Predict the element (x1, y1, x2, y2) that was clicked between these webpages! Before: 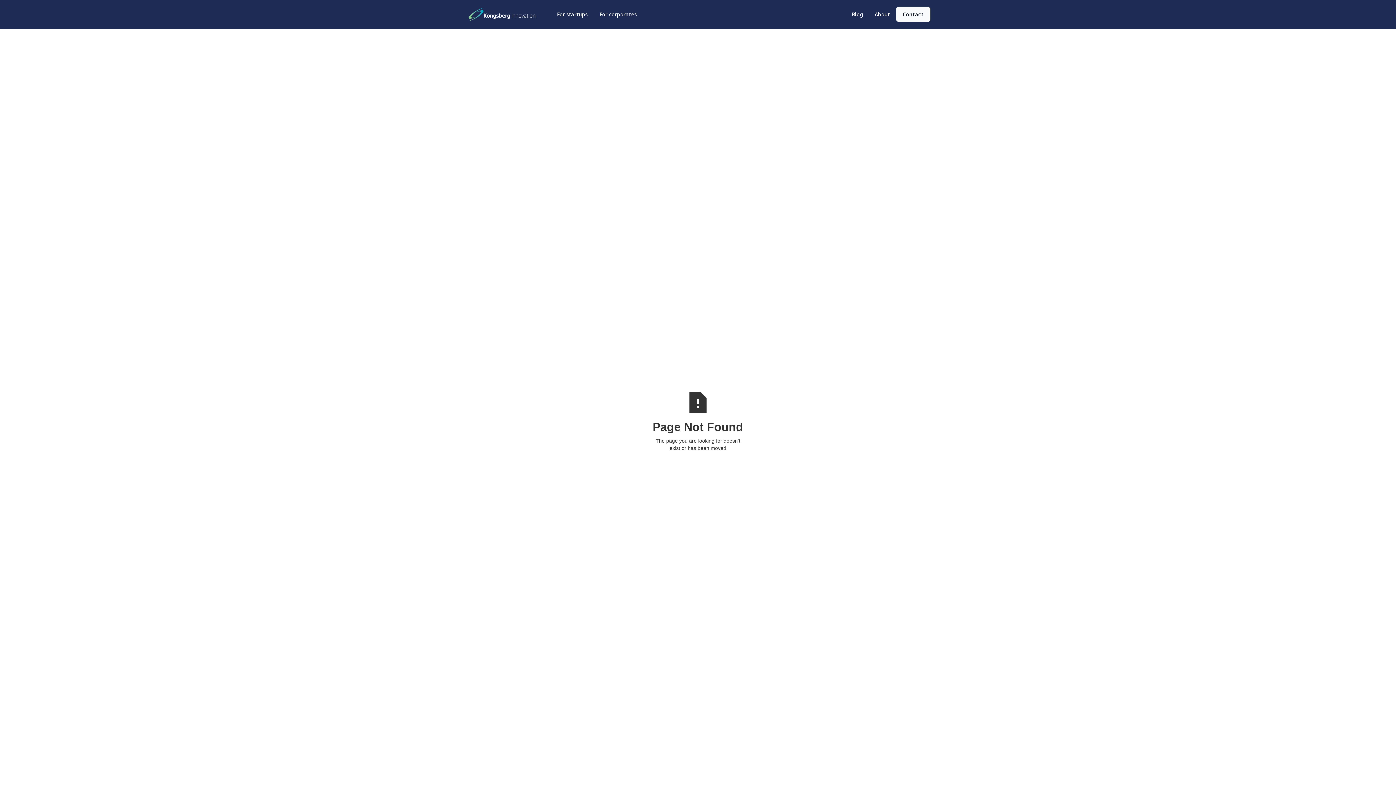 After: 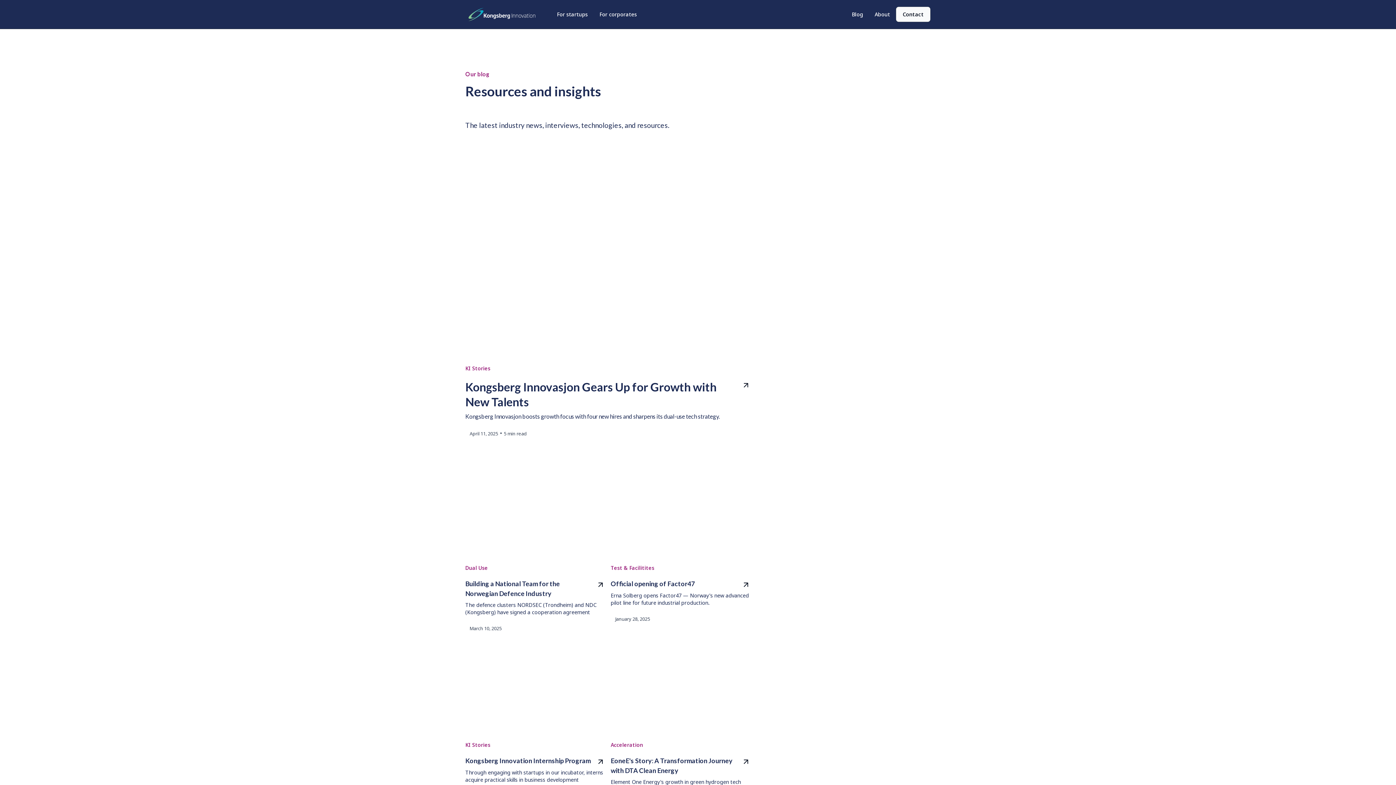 Action: label: Blog bbox: (846, 6, 869, 22)